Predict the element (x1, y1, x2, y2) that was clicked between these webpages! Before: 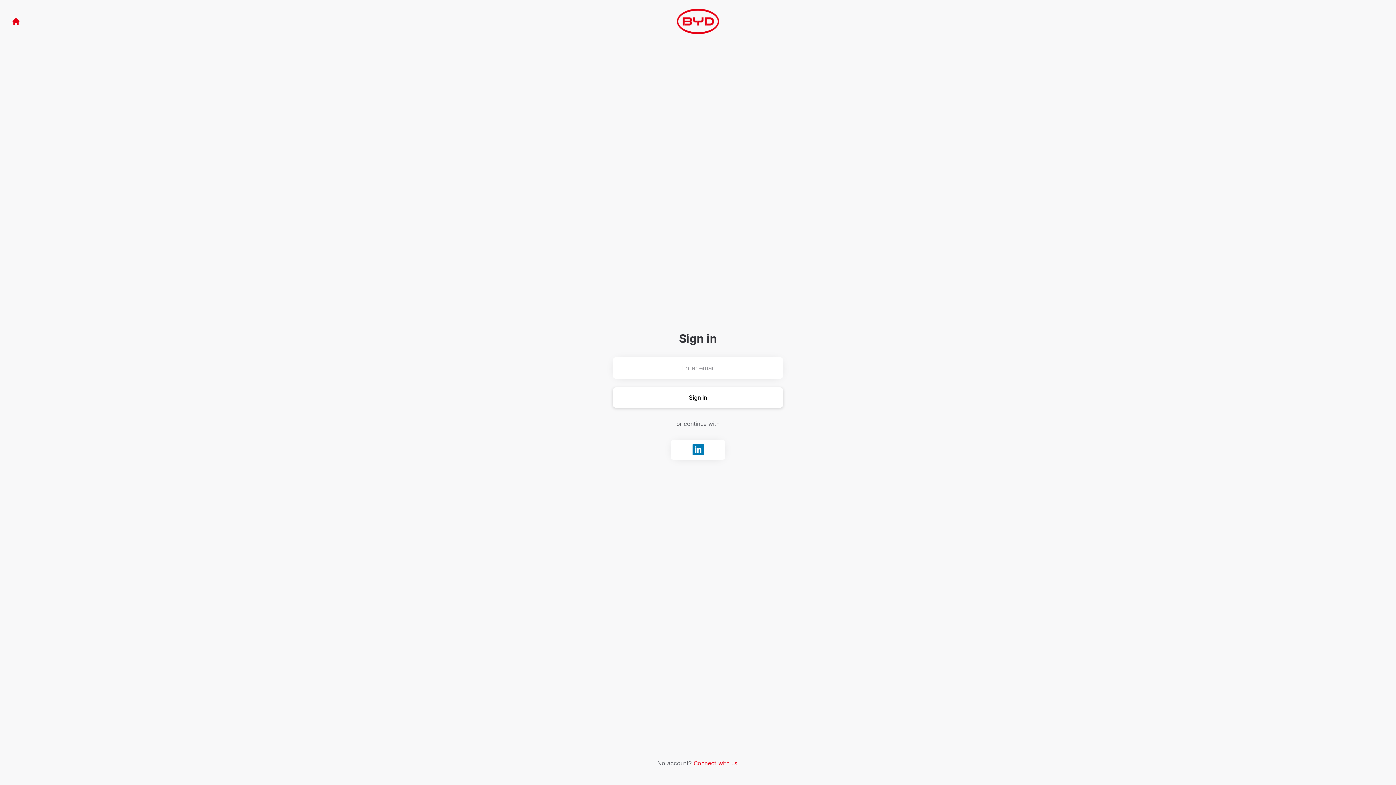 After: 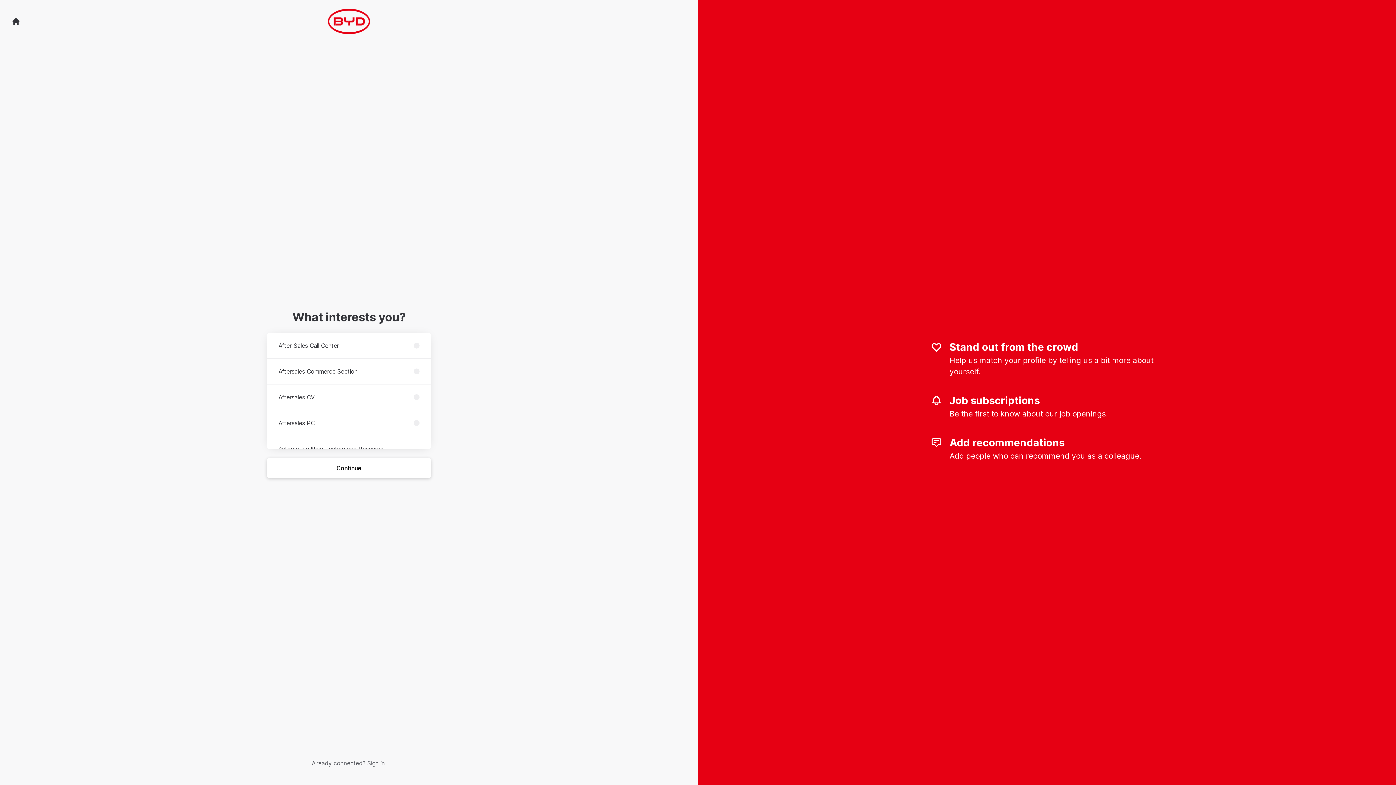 Action: bbox: (693, 760, 737, 767) label: Connect with us